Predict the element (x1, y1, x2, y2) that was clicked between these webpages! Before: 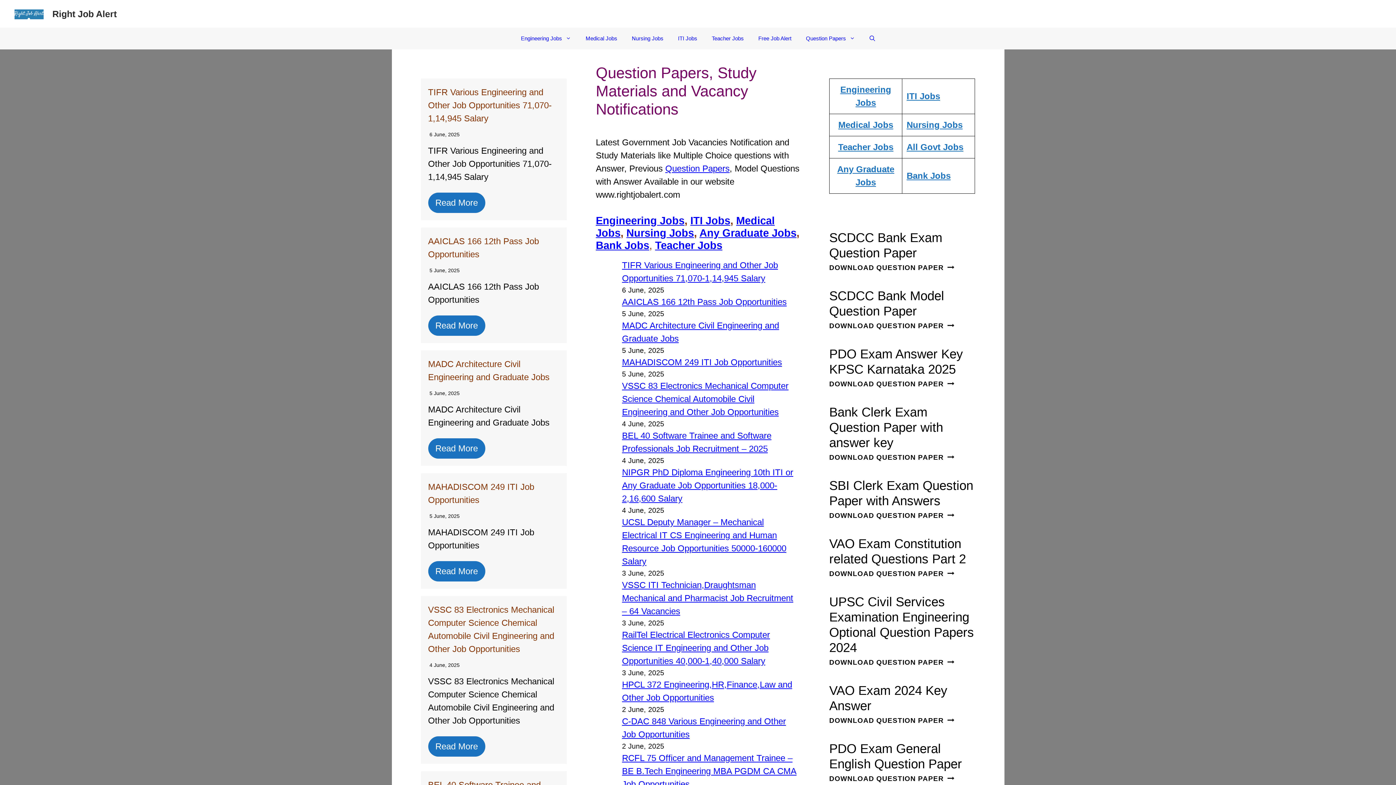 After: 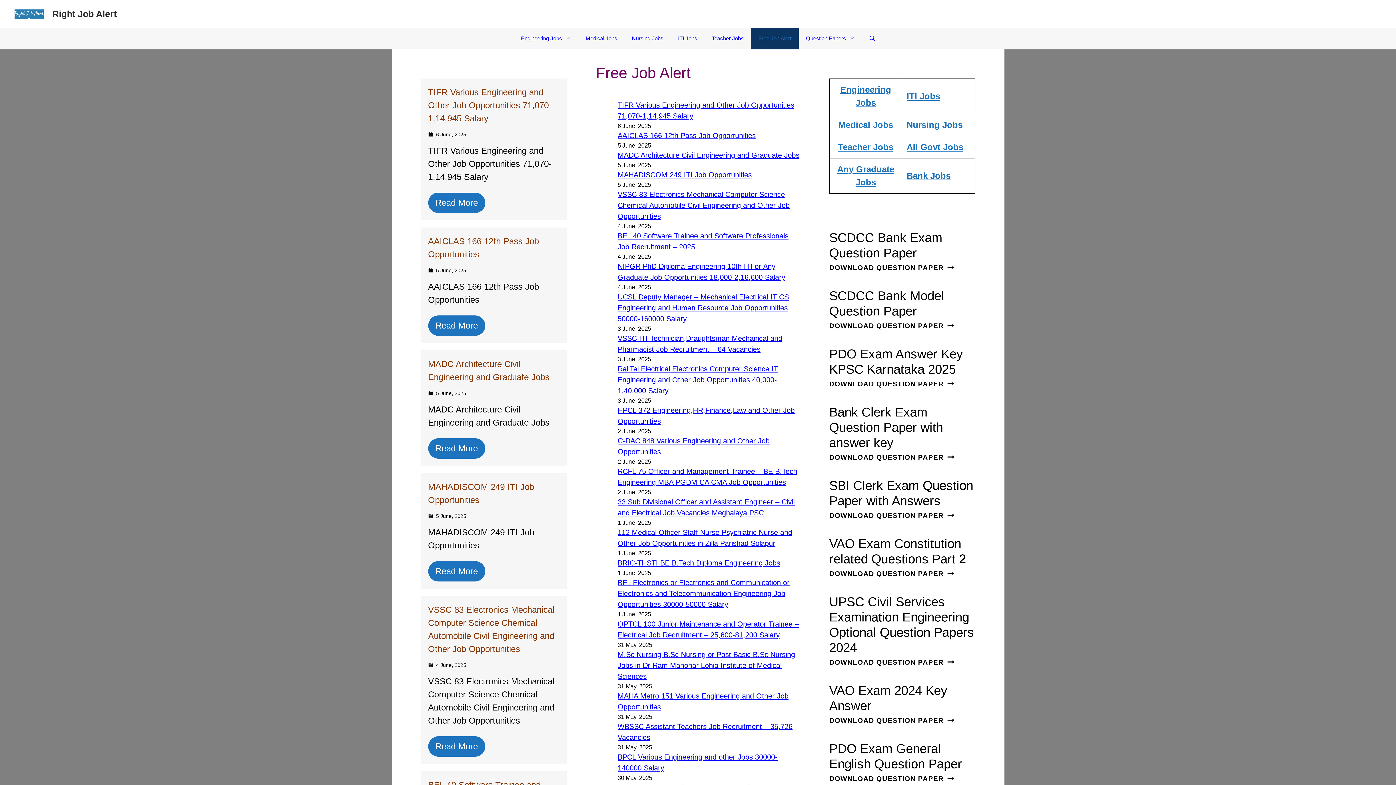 Action: label: All Govt Jobs bbox: (906, 142, 963, 152)